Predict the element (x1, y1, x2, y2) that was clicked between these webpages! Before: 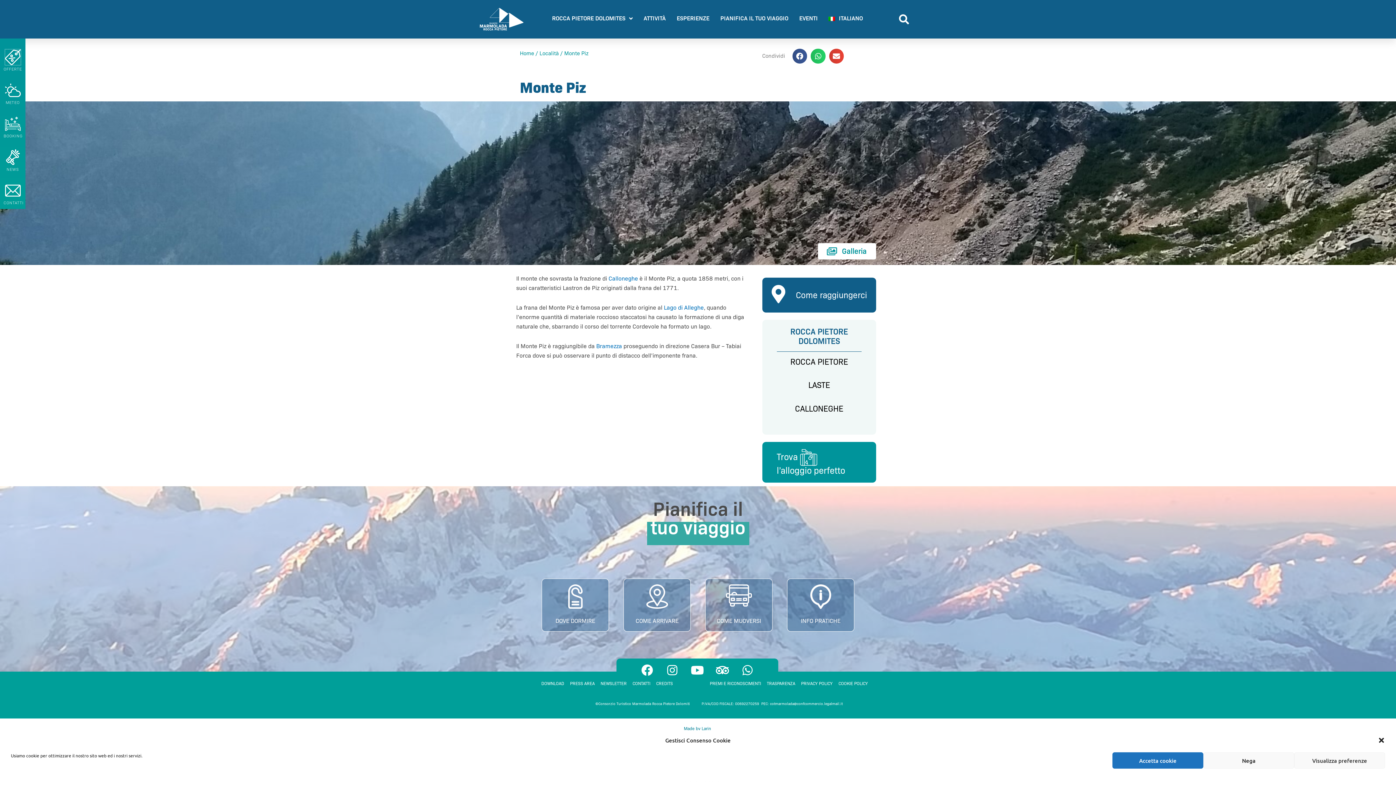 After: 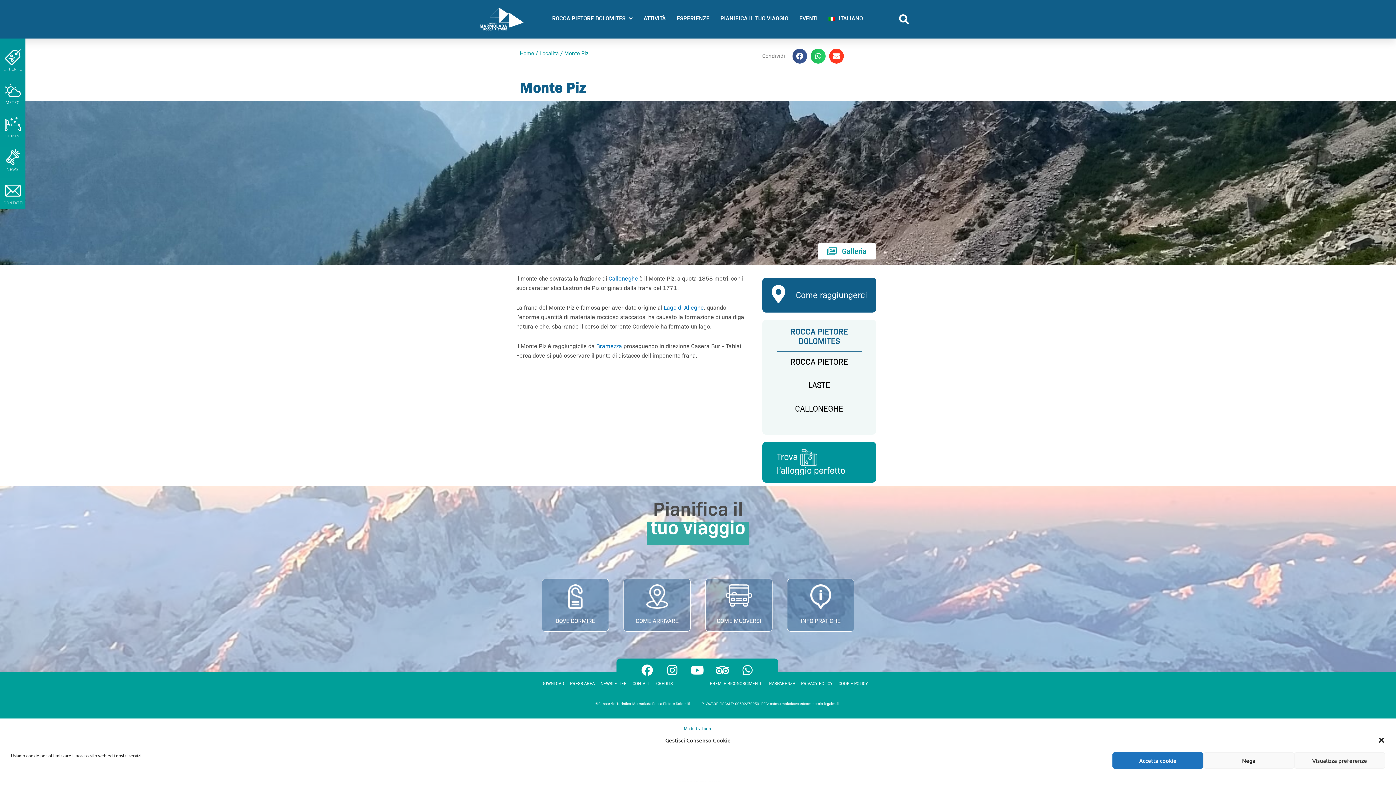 Action: bbox: (829, 48, 844, 63) label: Condividi su email